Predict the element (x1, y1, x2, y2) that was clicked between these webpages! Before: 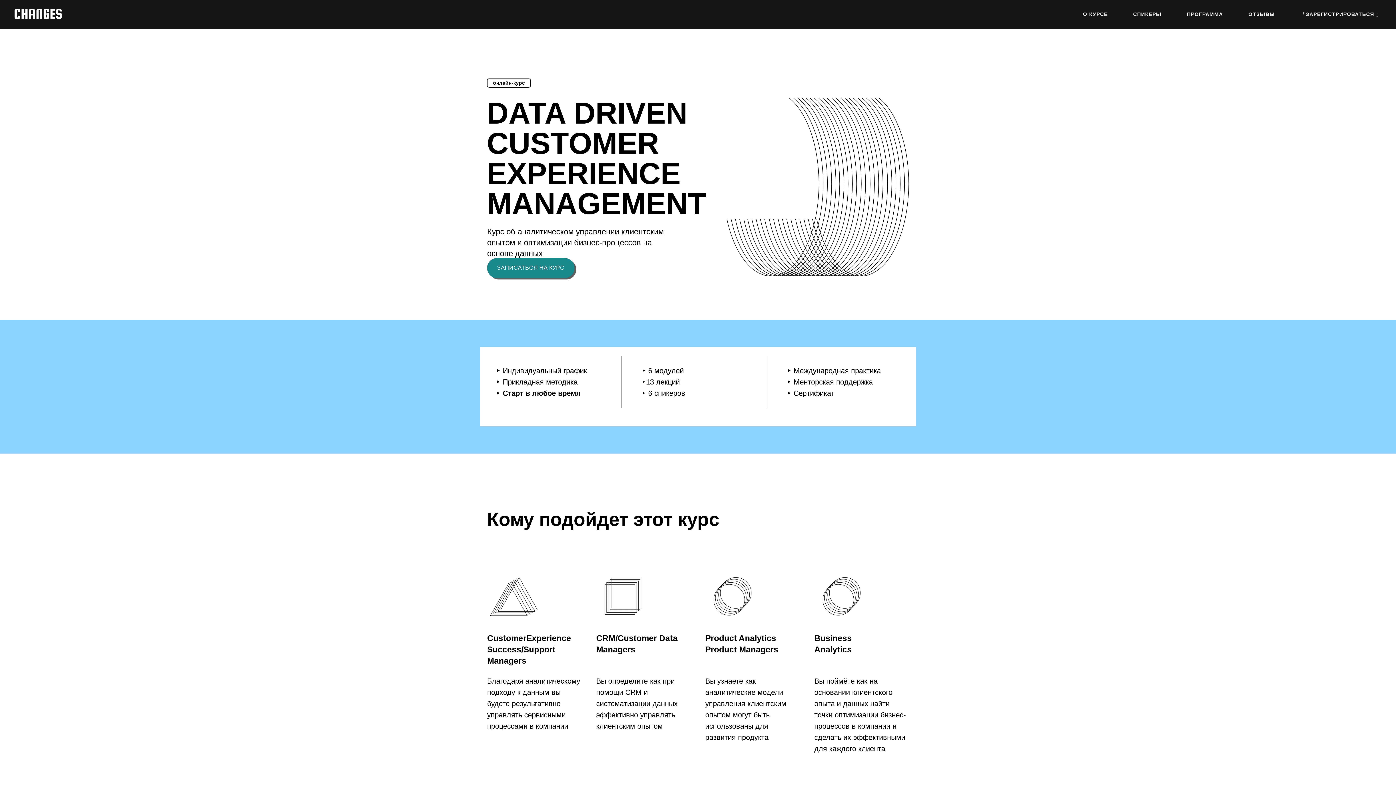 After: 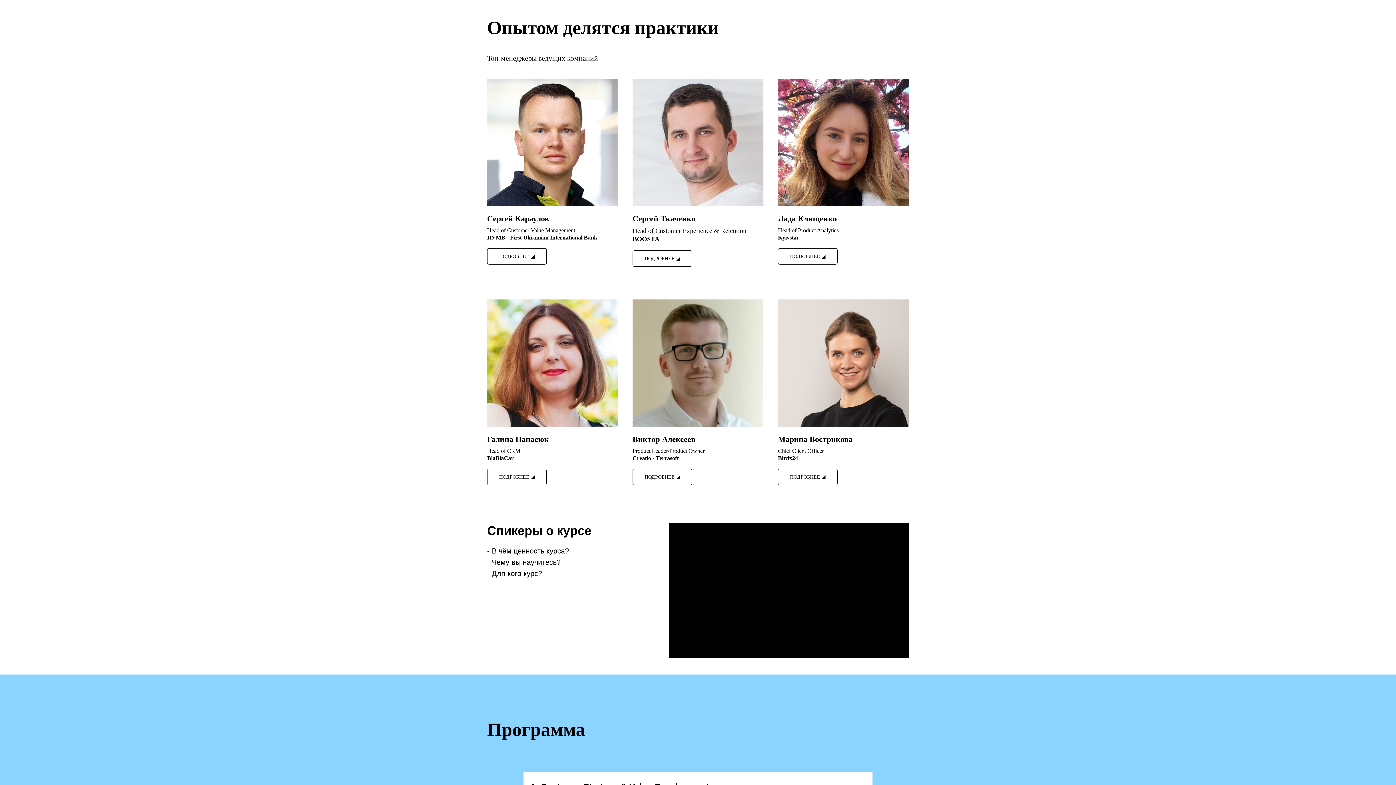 Action: label: СПИКЕРЫ bbox: (1133, 11, 1161, 17)